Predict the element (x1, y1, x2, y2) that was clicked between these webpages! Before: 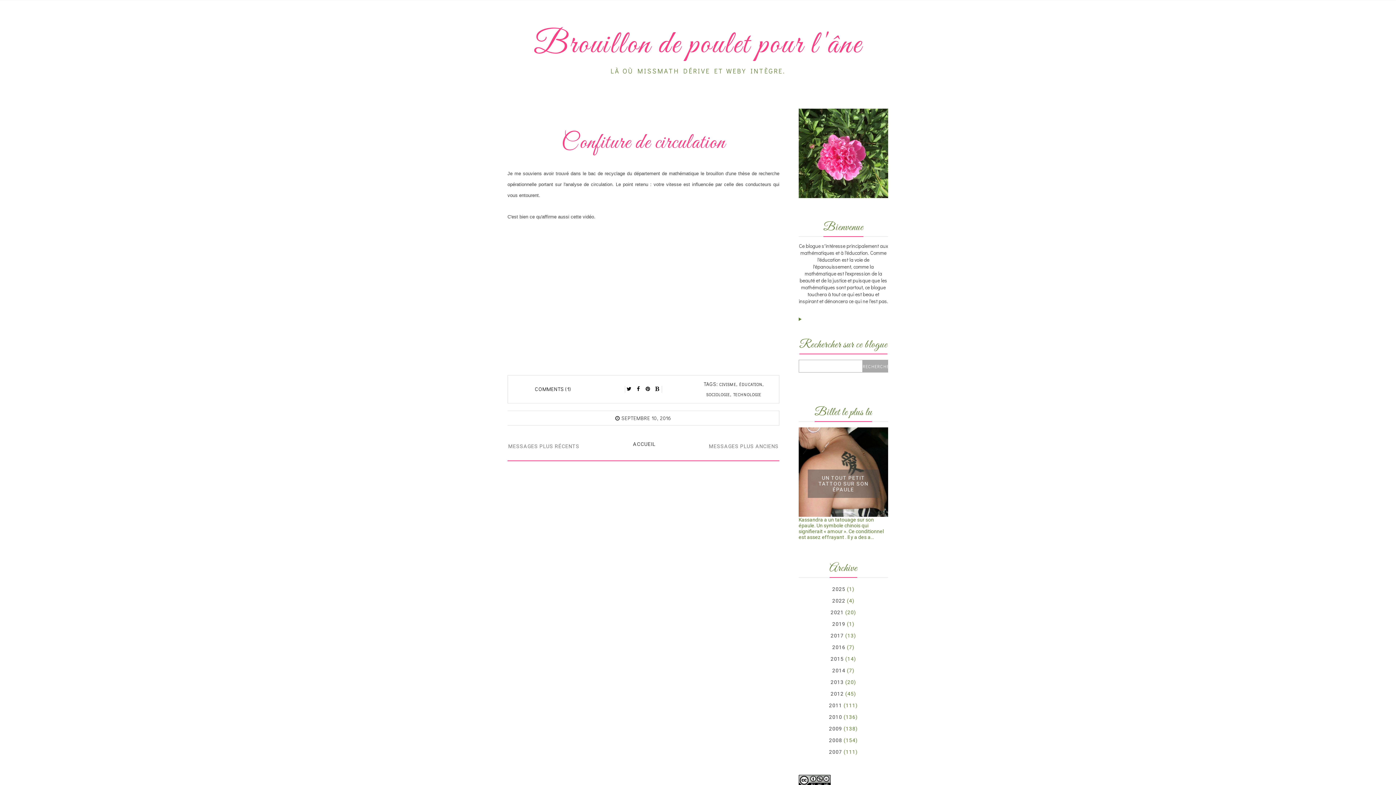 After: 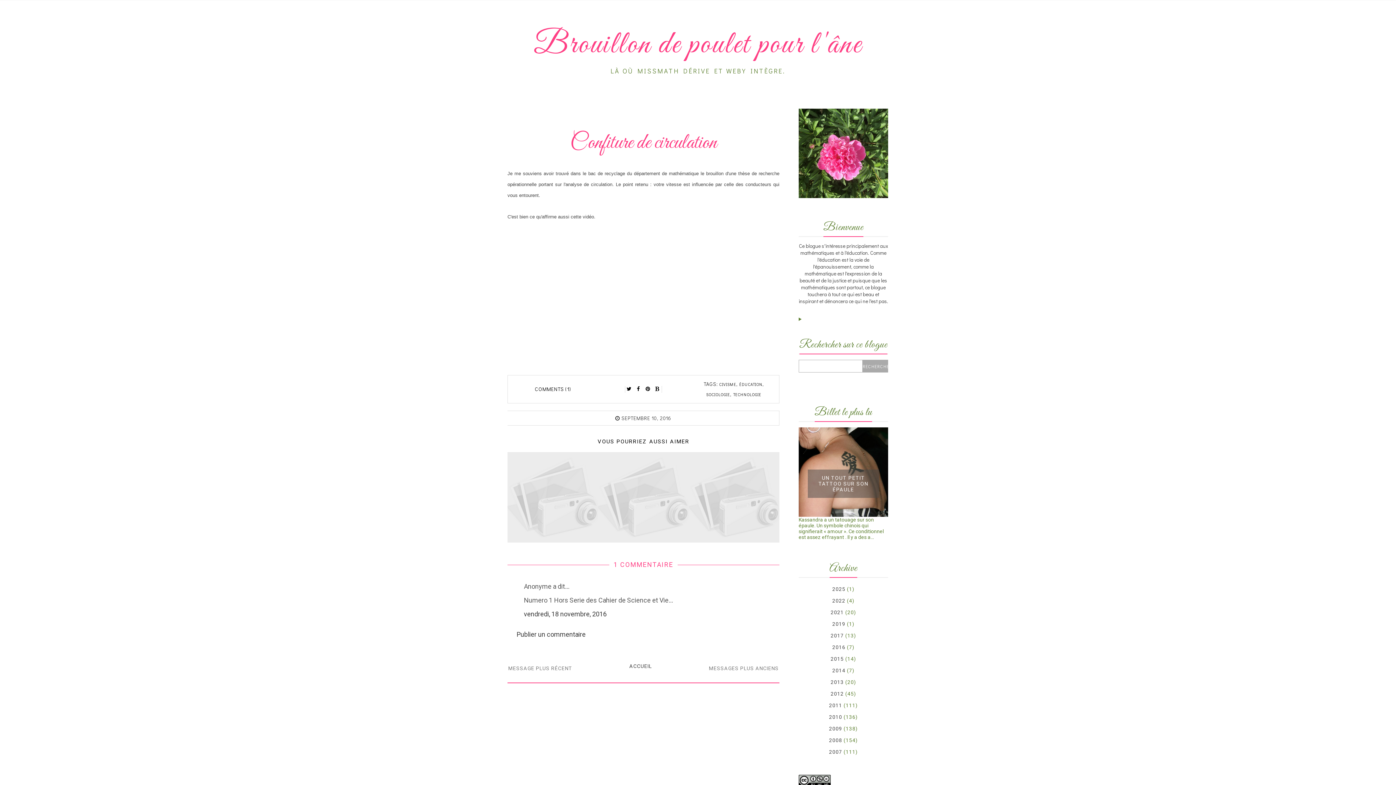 Action: bbox: (621, 414, 671, 421) label: SEPTEMBRE 10, 2016